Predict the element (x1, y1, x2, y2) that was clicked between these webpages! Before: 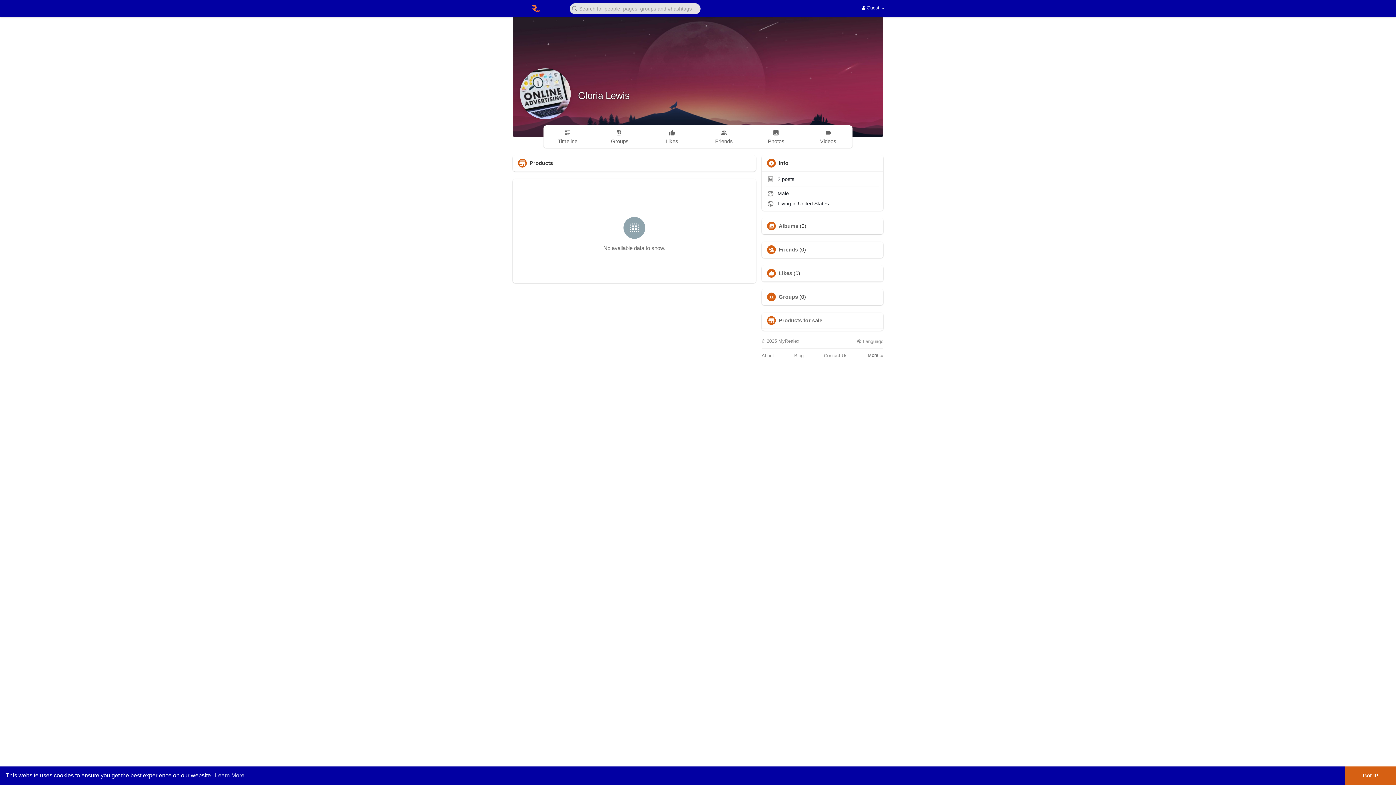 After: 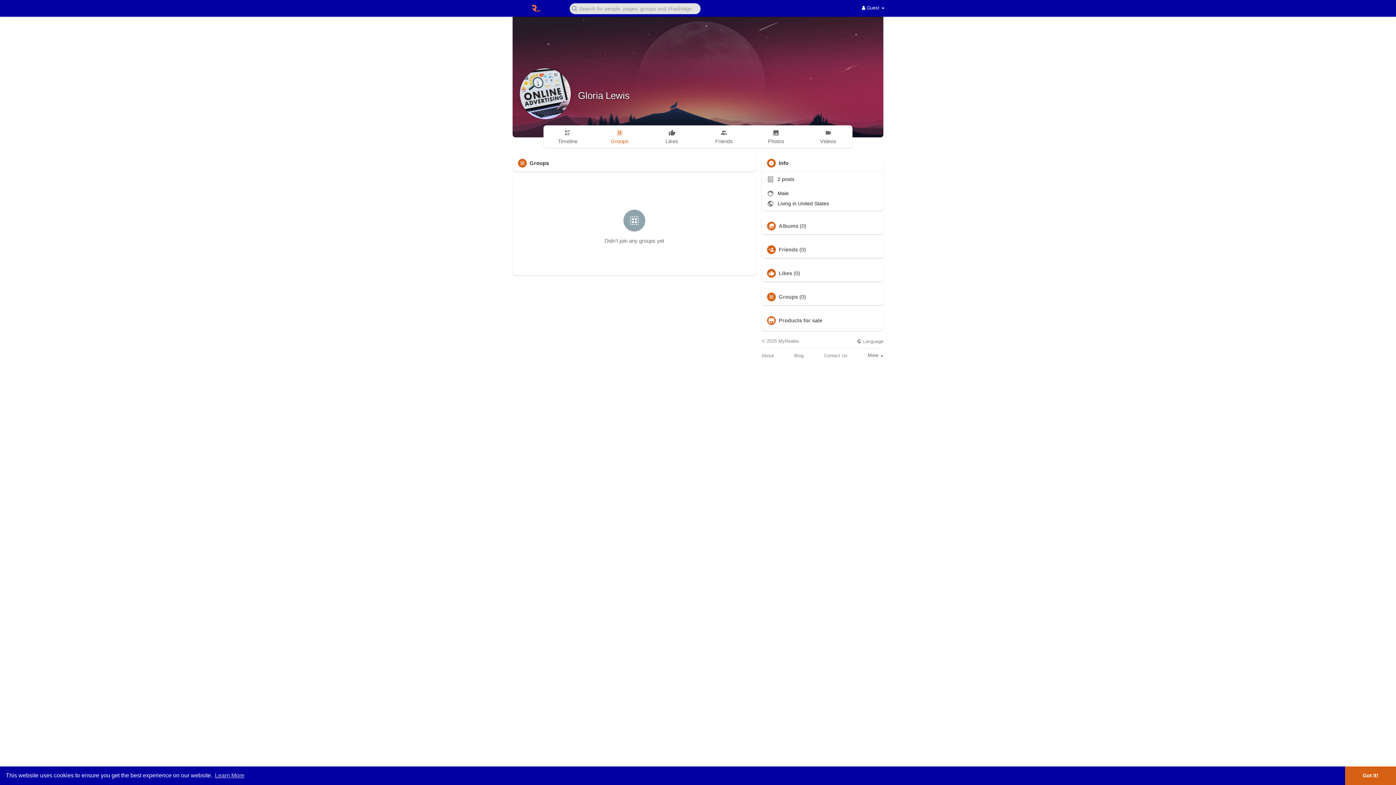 Action: label: Groups bbox: (778, 294, 798, 300)